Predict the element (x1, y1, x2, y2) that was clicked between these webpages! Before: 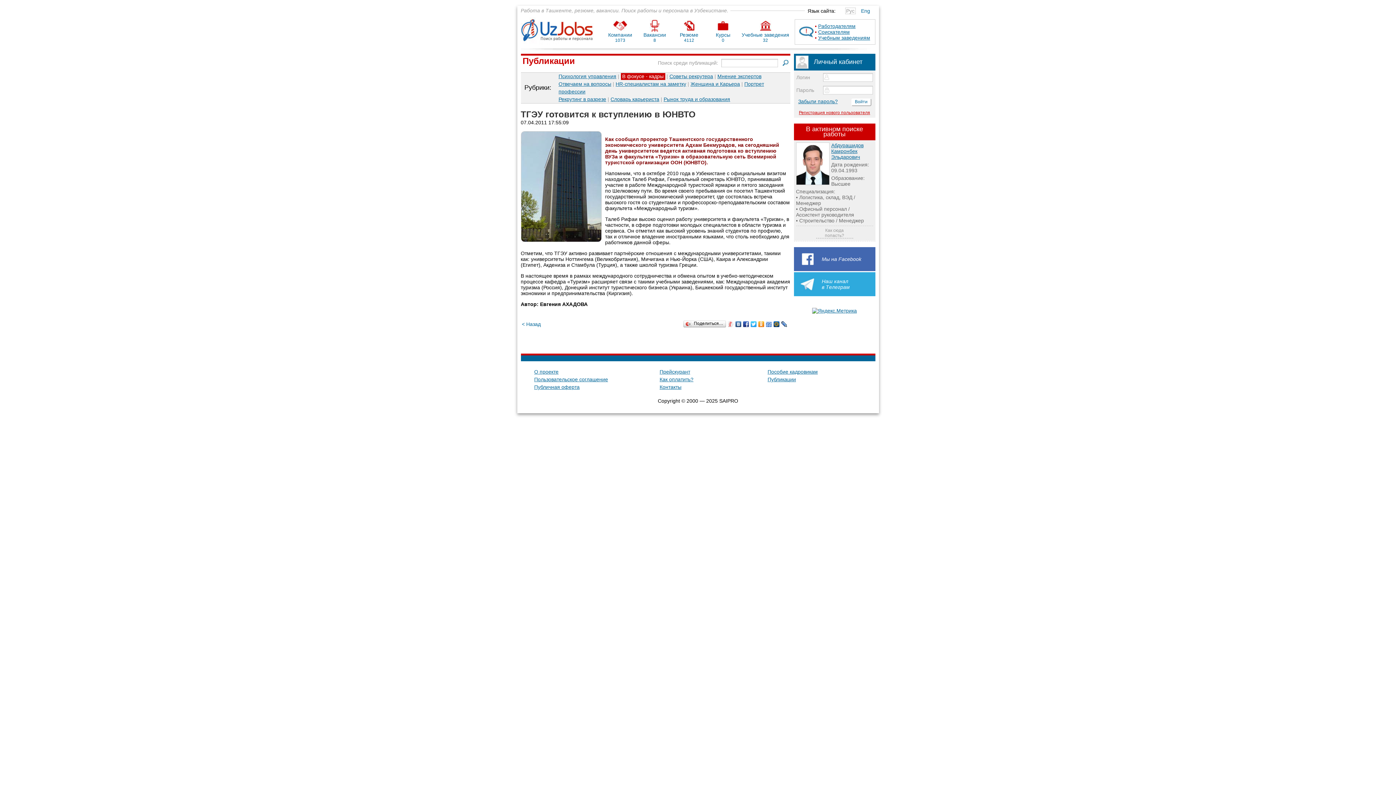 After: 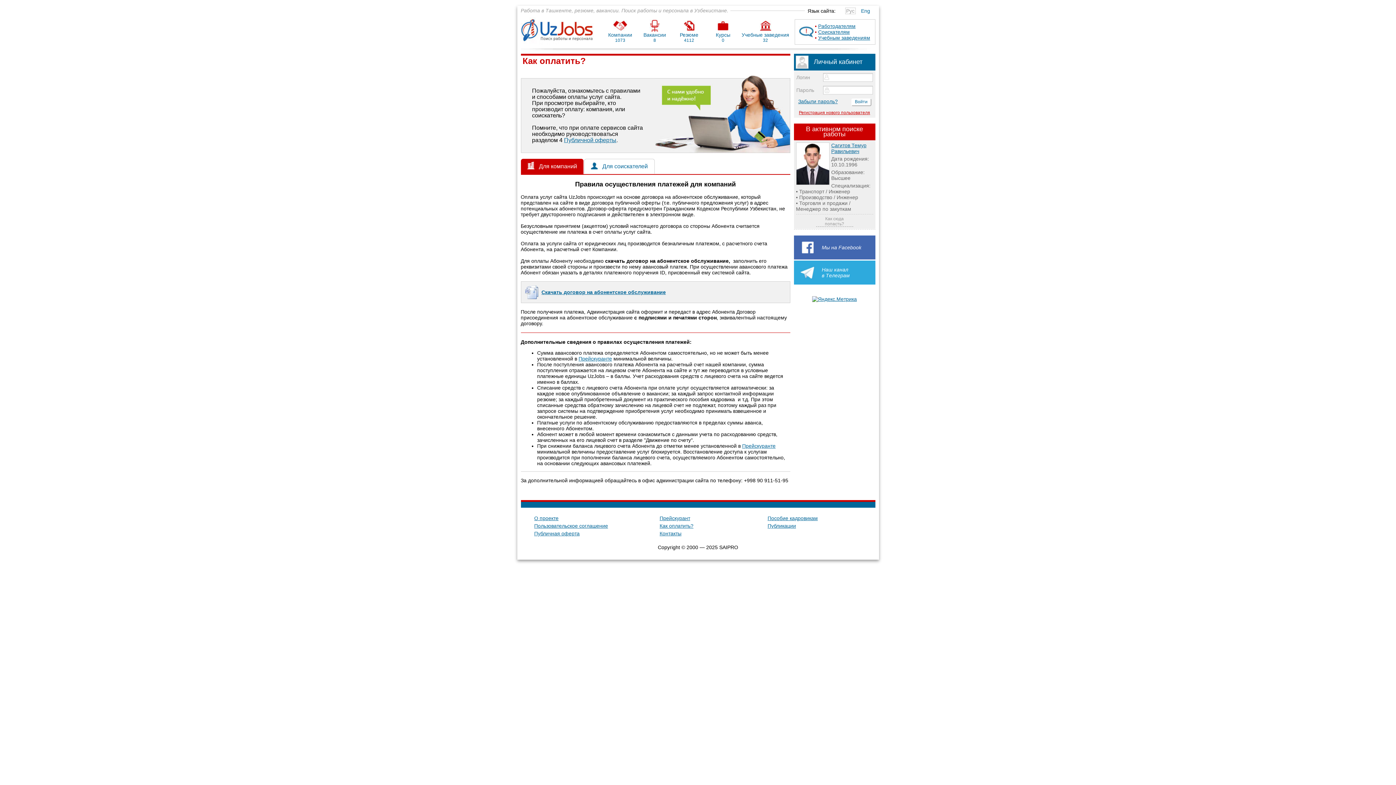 Action: bbox: (659, 376, 693, 382) label: Как оплатить?